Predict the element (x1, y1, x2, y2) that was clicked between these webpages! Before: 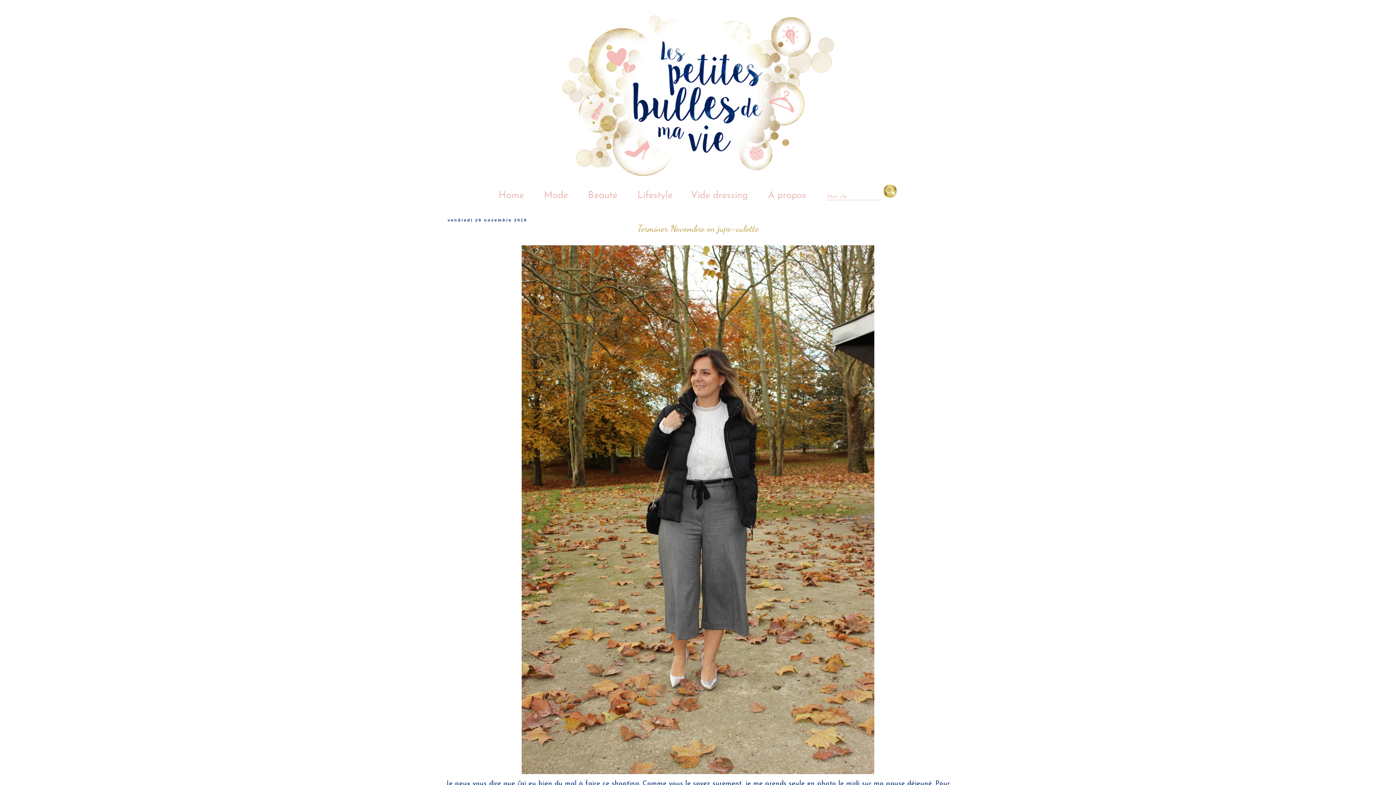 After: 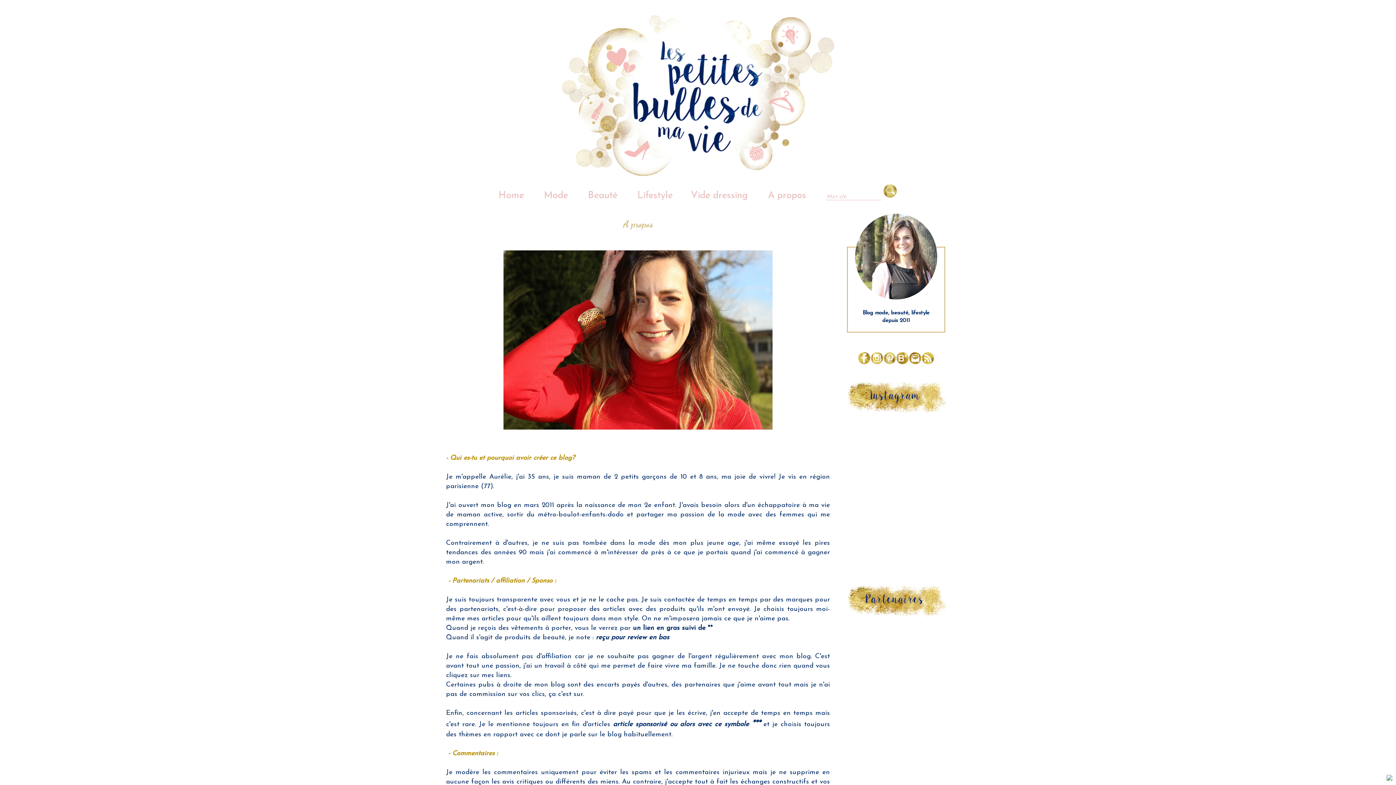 Action: bbox: (768, 190, 806, 200) label: A propos